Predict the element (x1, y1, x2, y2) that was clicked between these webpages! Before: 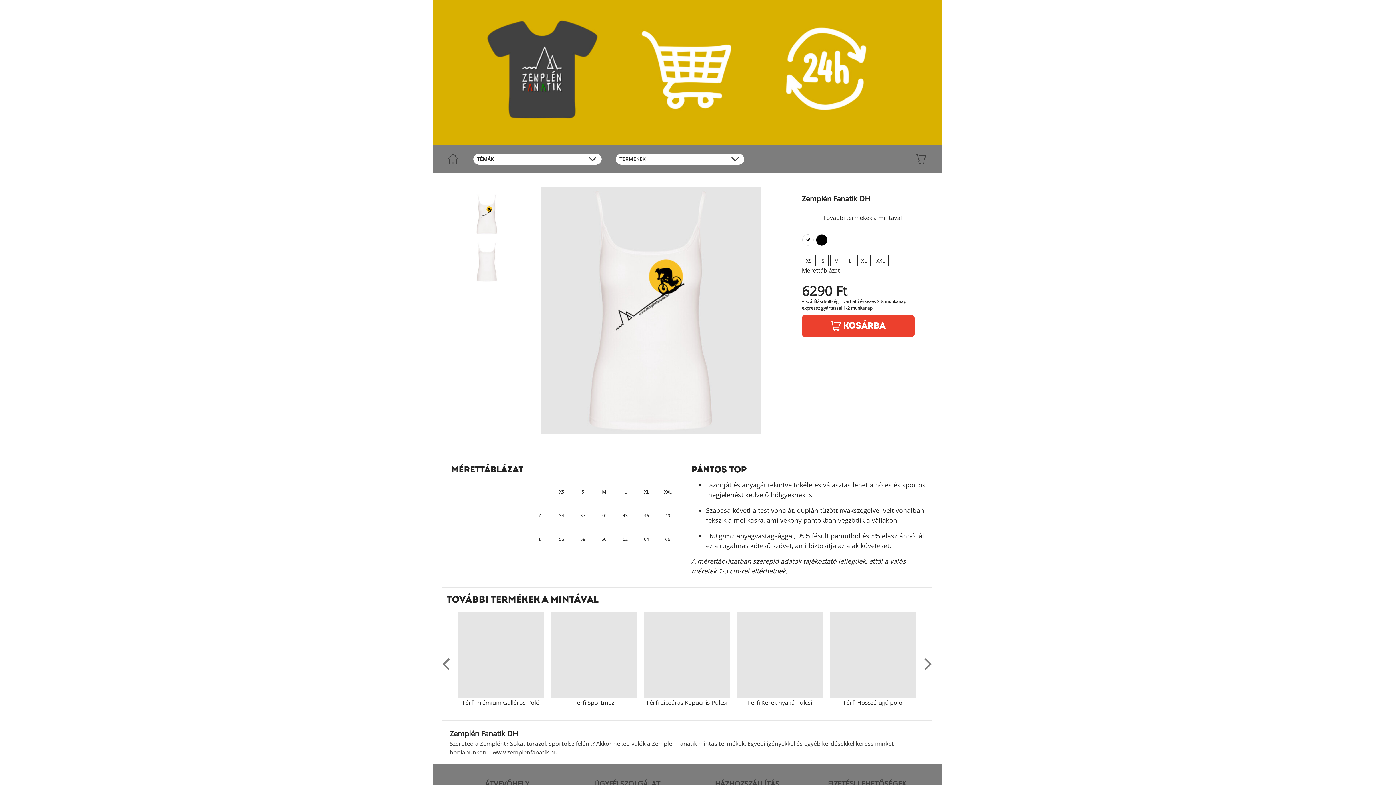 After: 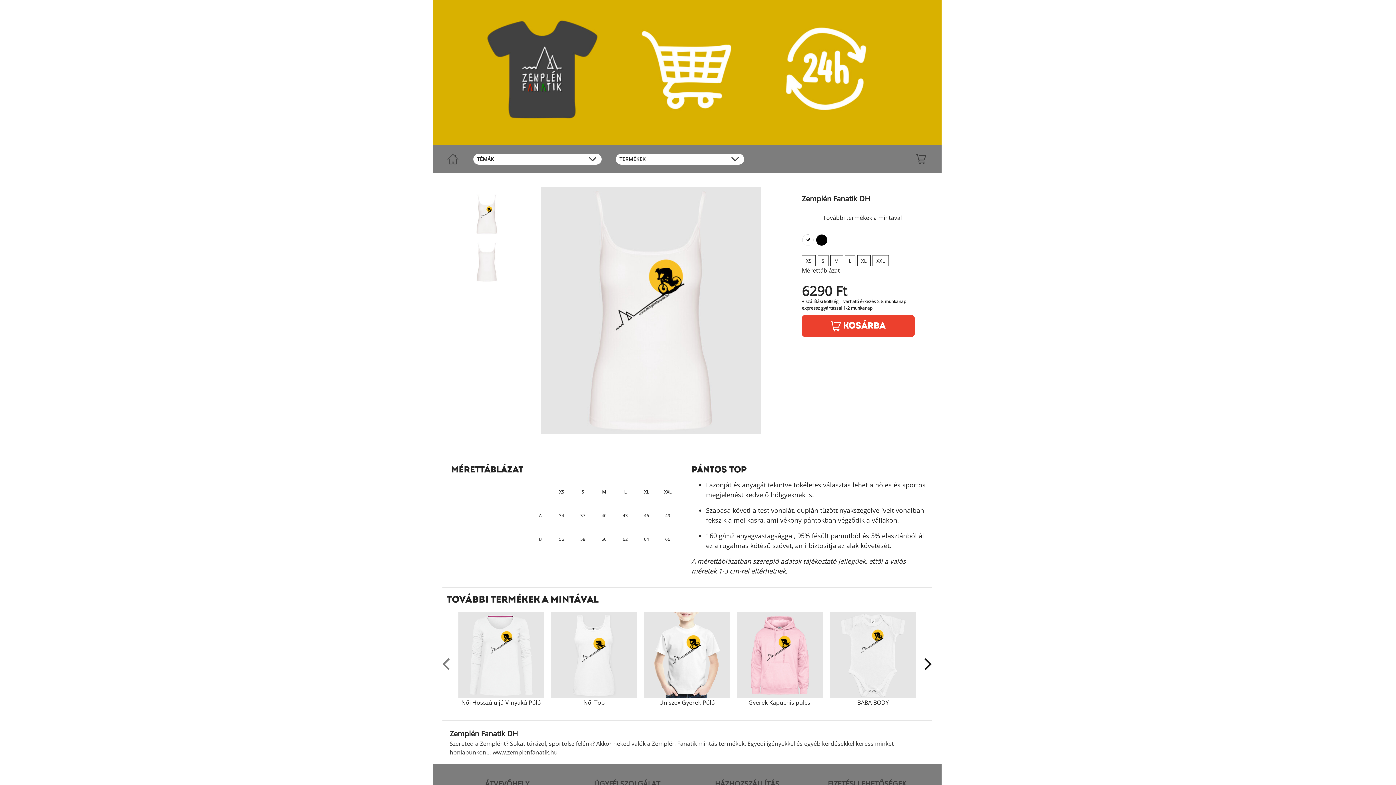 Action: bbox: (924, 609, 932, 720)